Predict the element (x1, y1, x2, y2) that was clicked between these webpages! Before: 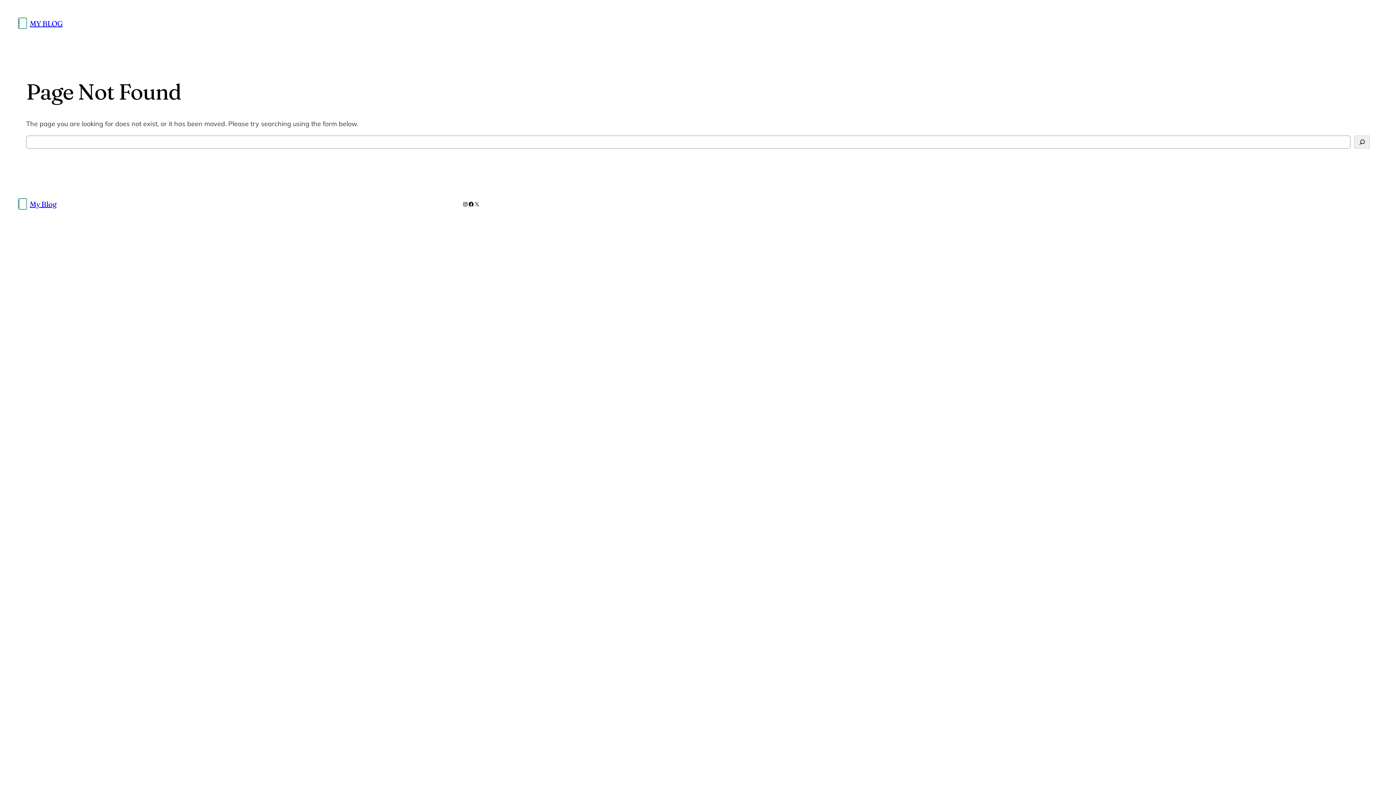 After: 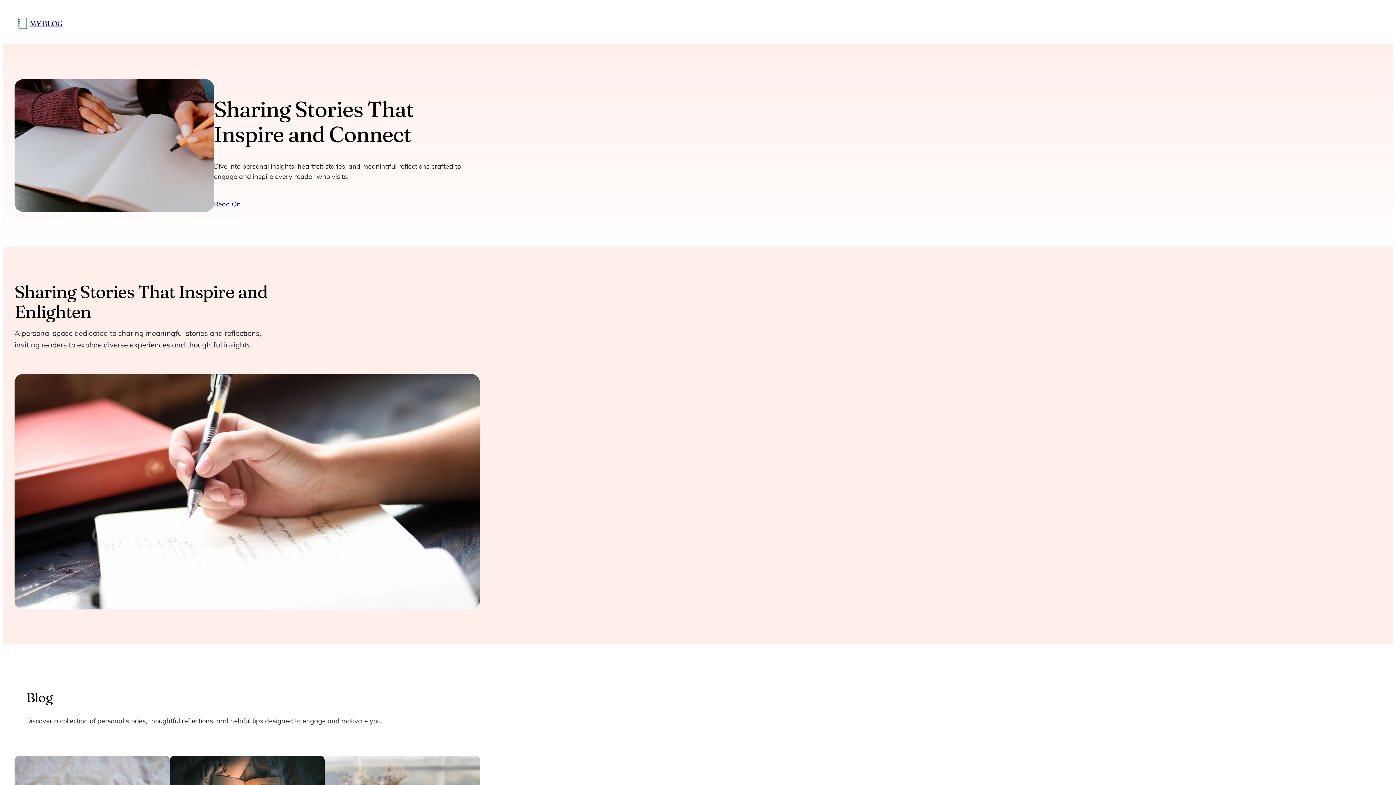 Action: bbox: (14, 196, 29, 211)